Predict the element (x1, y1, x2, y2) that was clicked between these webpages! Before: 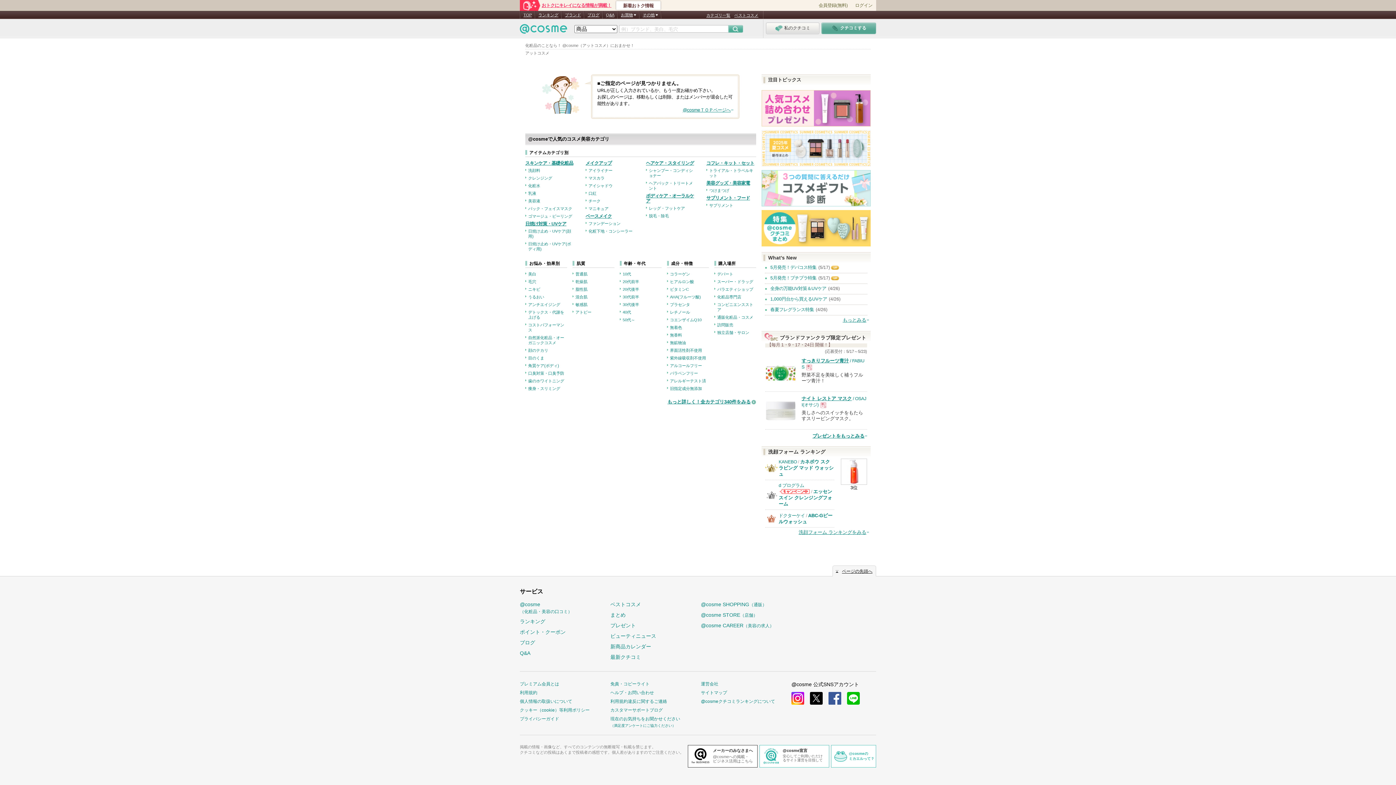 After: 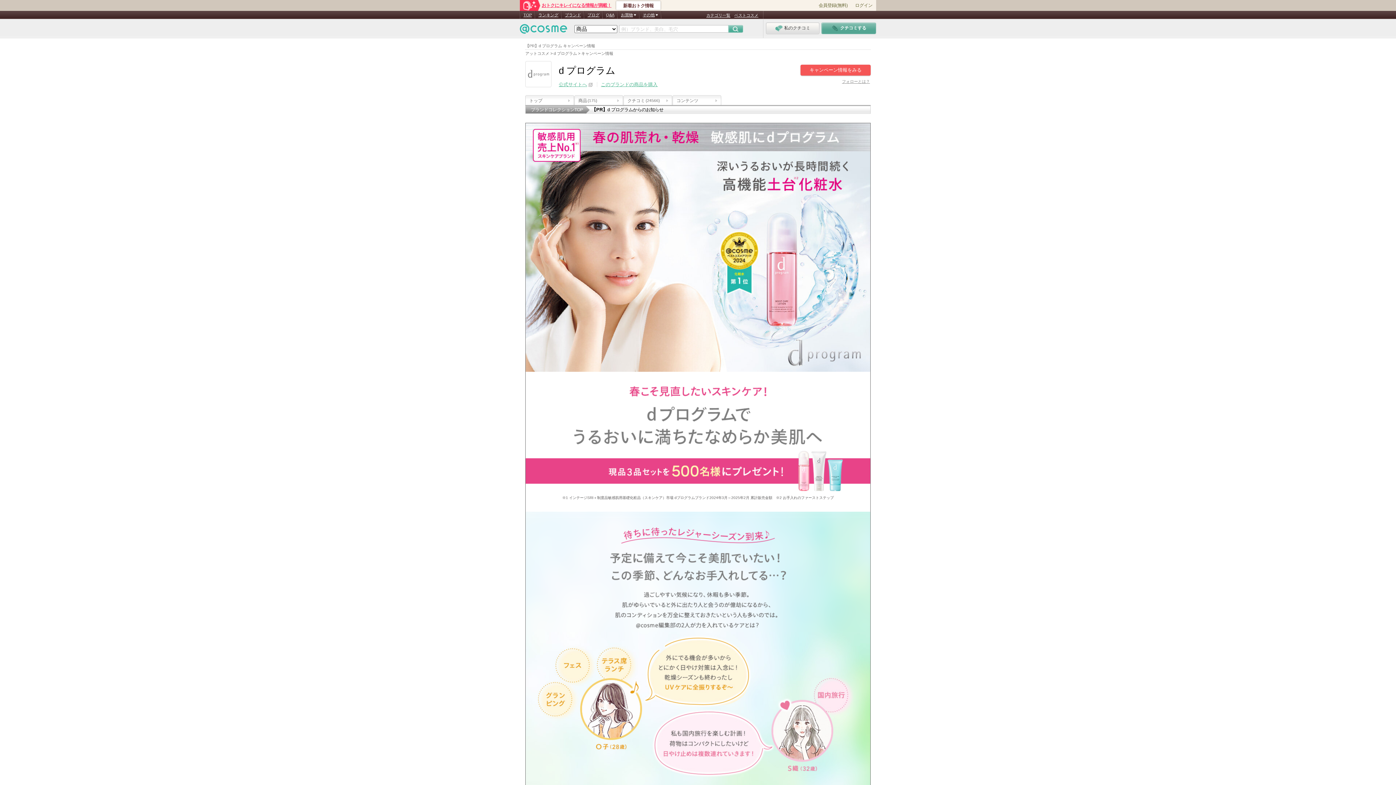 Action: bbox: (779, 489, 810, 494) label: d プログラムからのお知らせがあります